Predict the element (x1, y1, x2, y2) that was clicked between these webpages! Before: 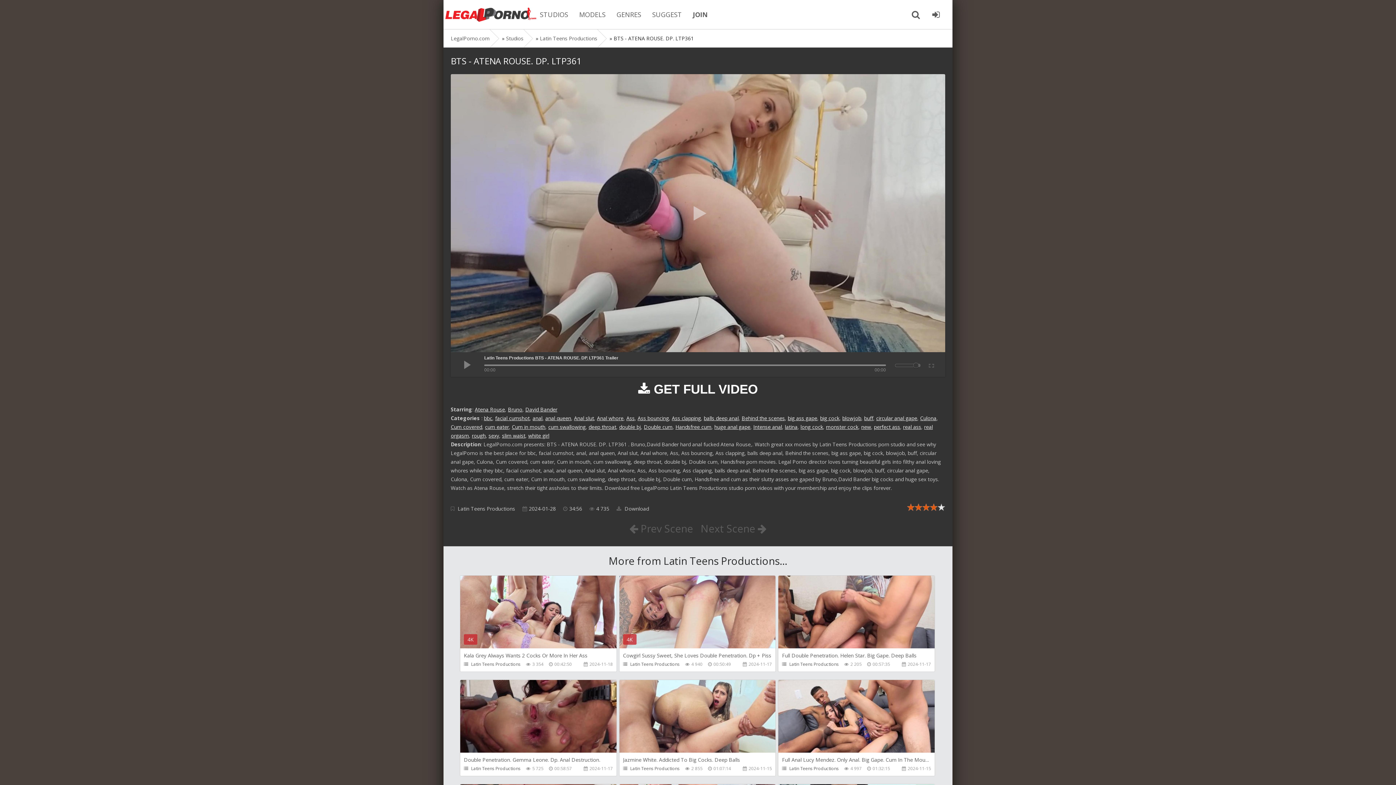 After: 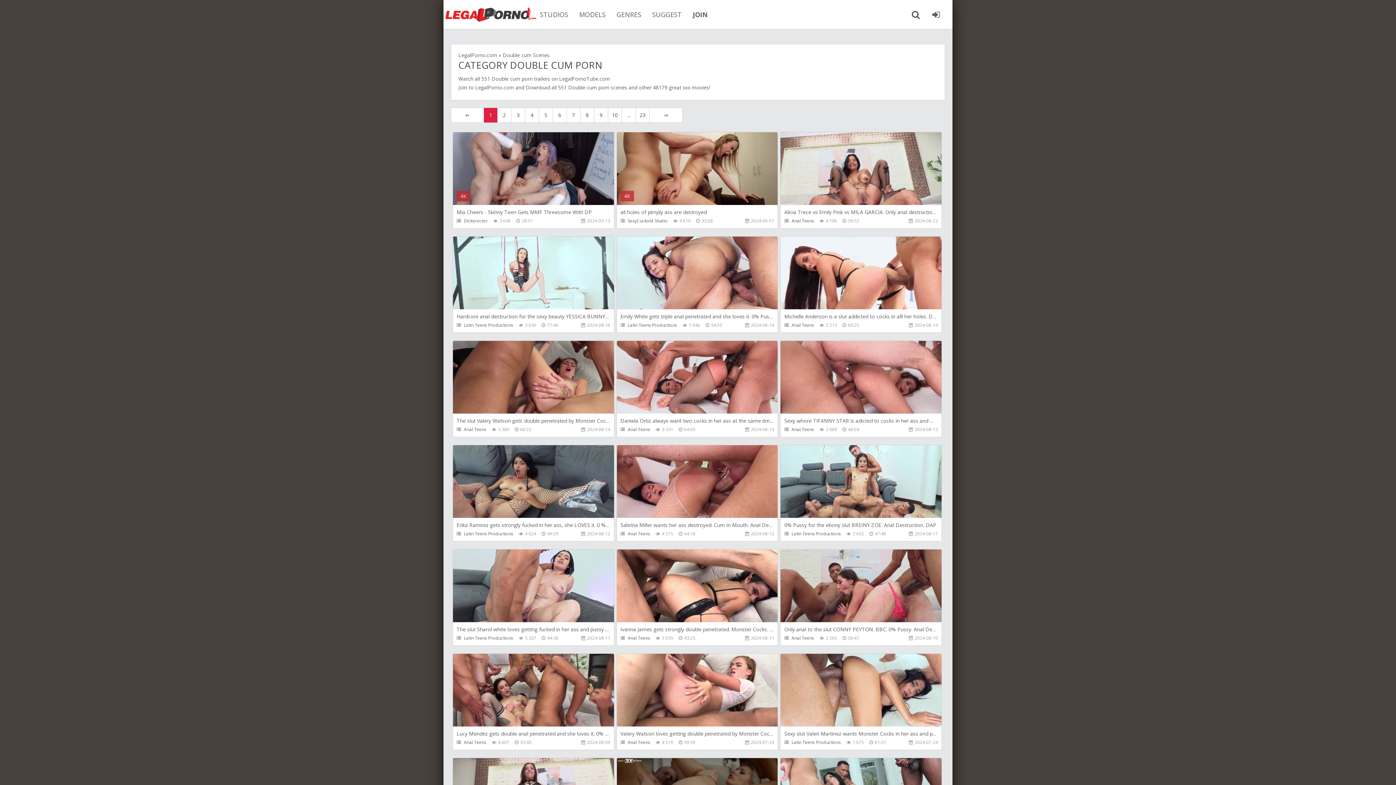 Action: label: Double cum bbox: (644, 423, 672, 430)